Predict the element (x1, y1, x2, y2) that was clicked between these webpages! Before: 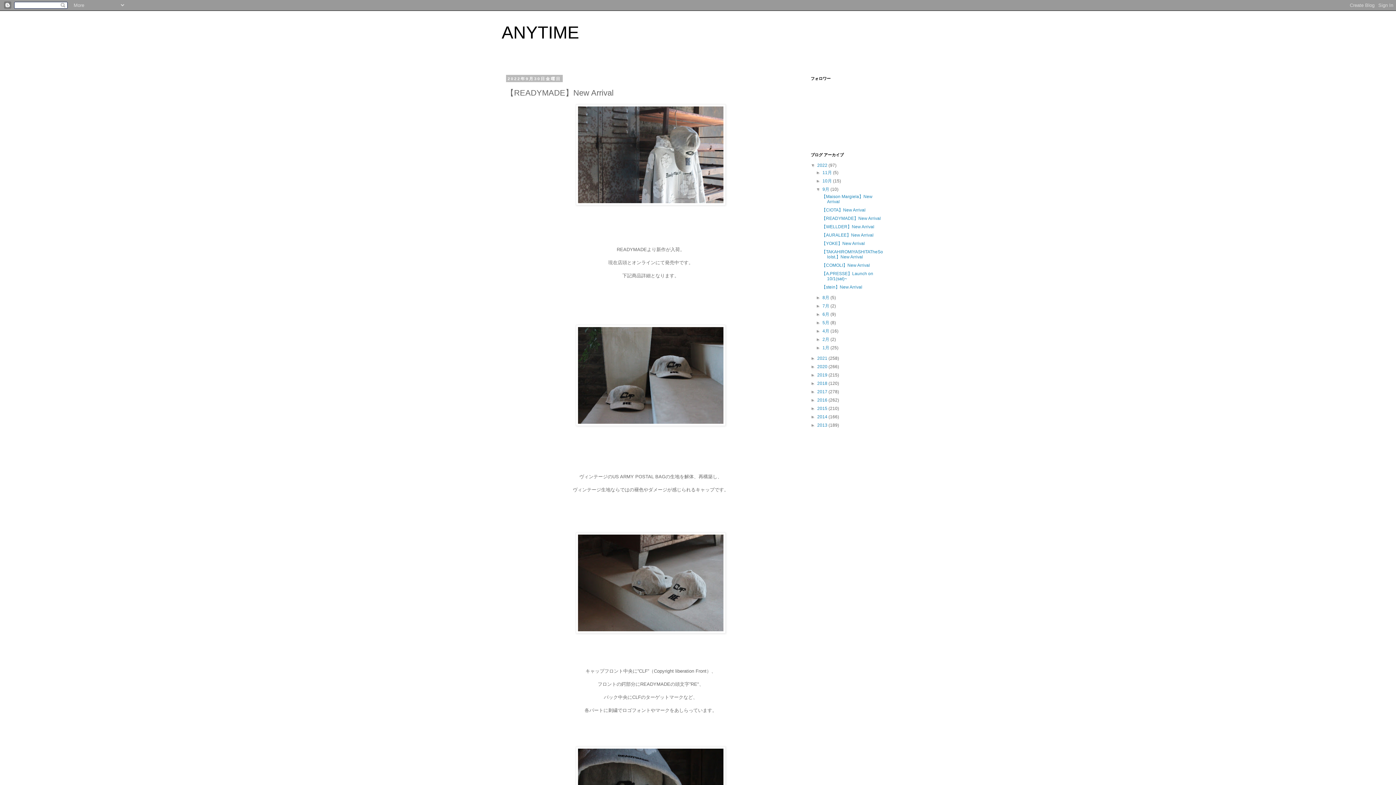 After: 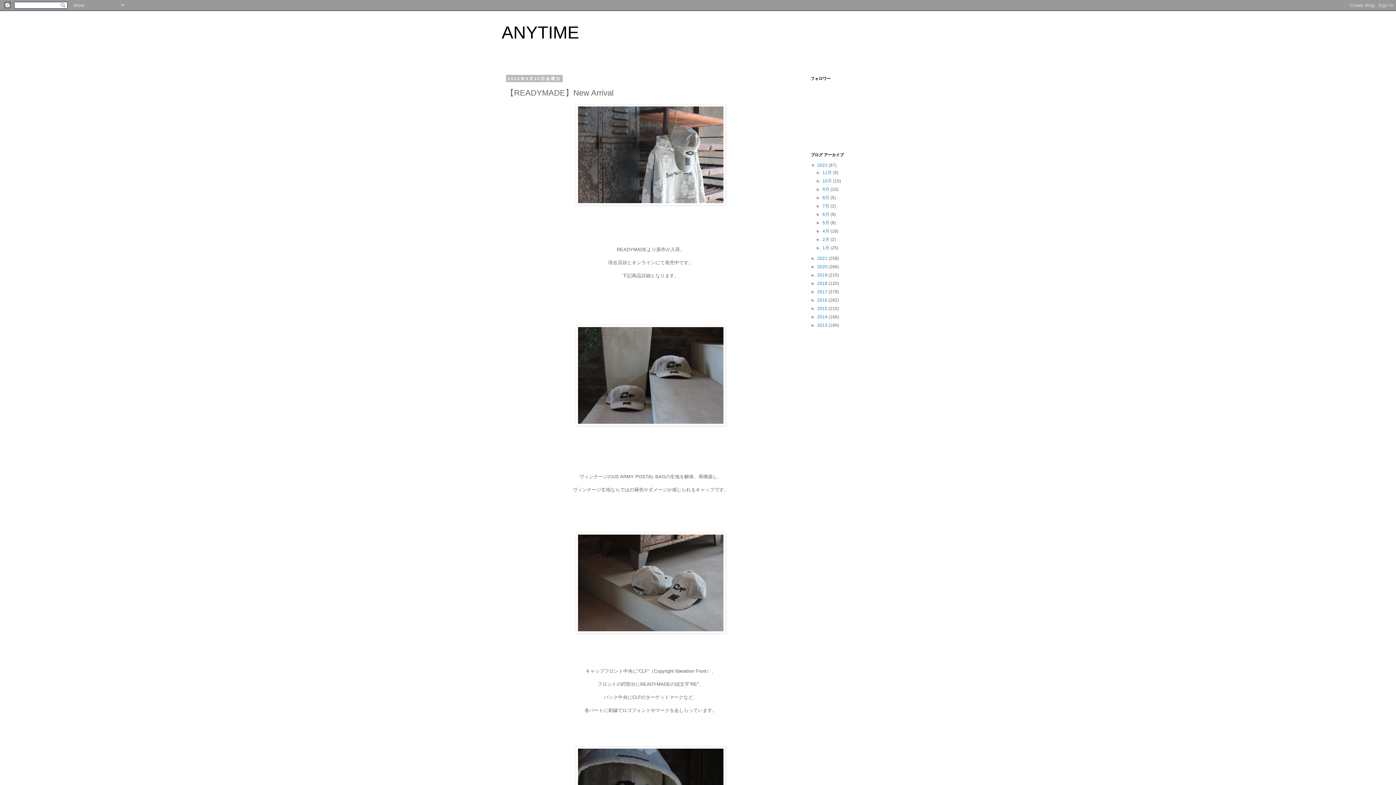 Action: bbox: (816, 186, 822, 192) label: ▼  